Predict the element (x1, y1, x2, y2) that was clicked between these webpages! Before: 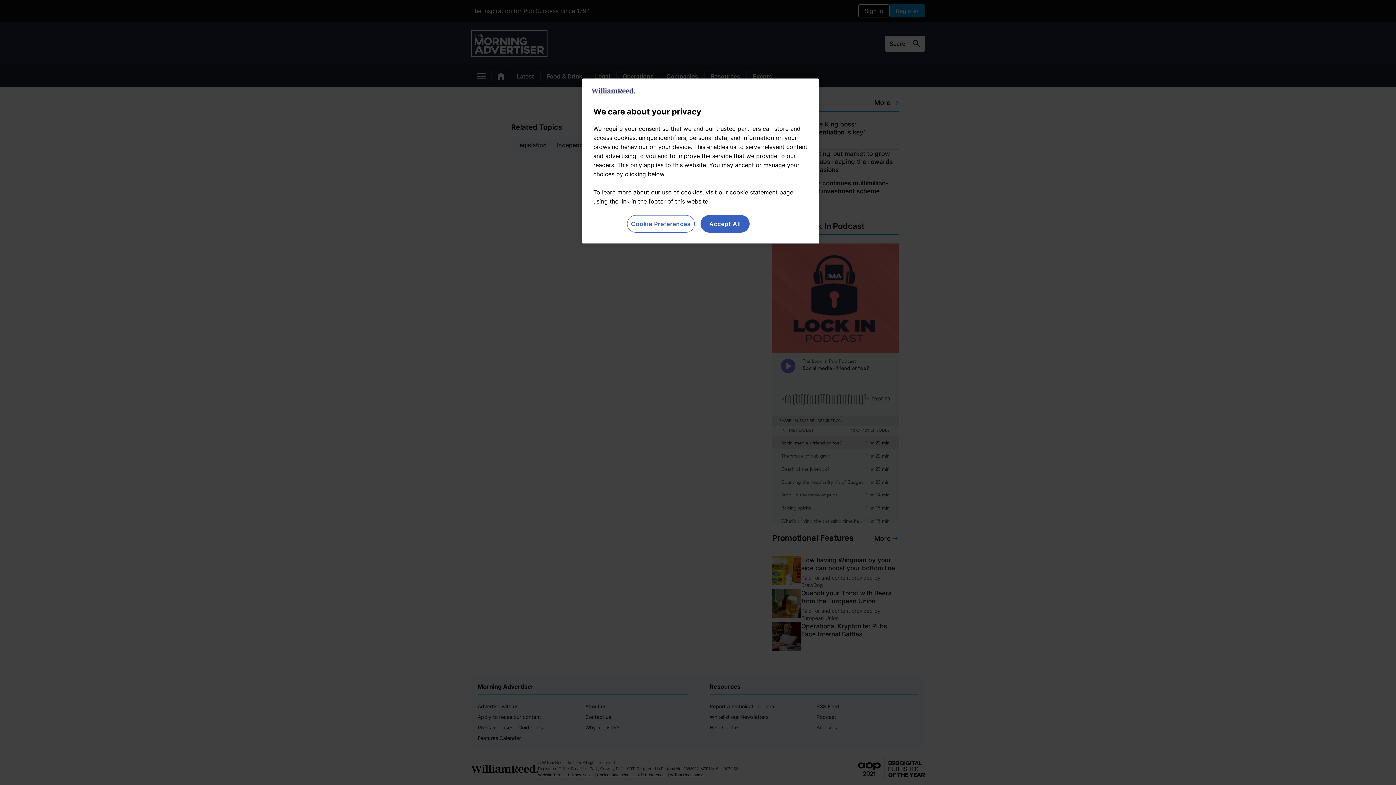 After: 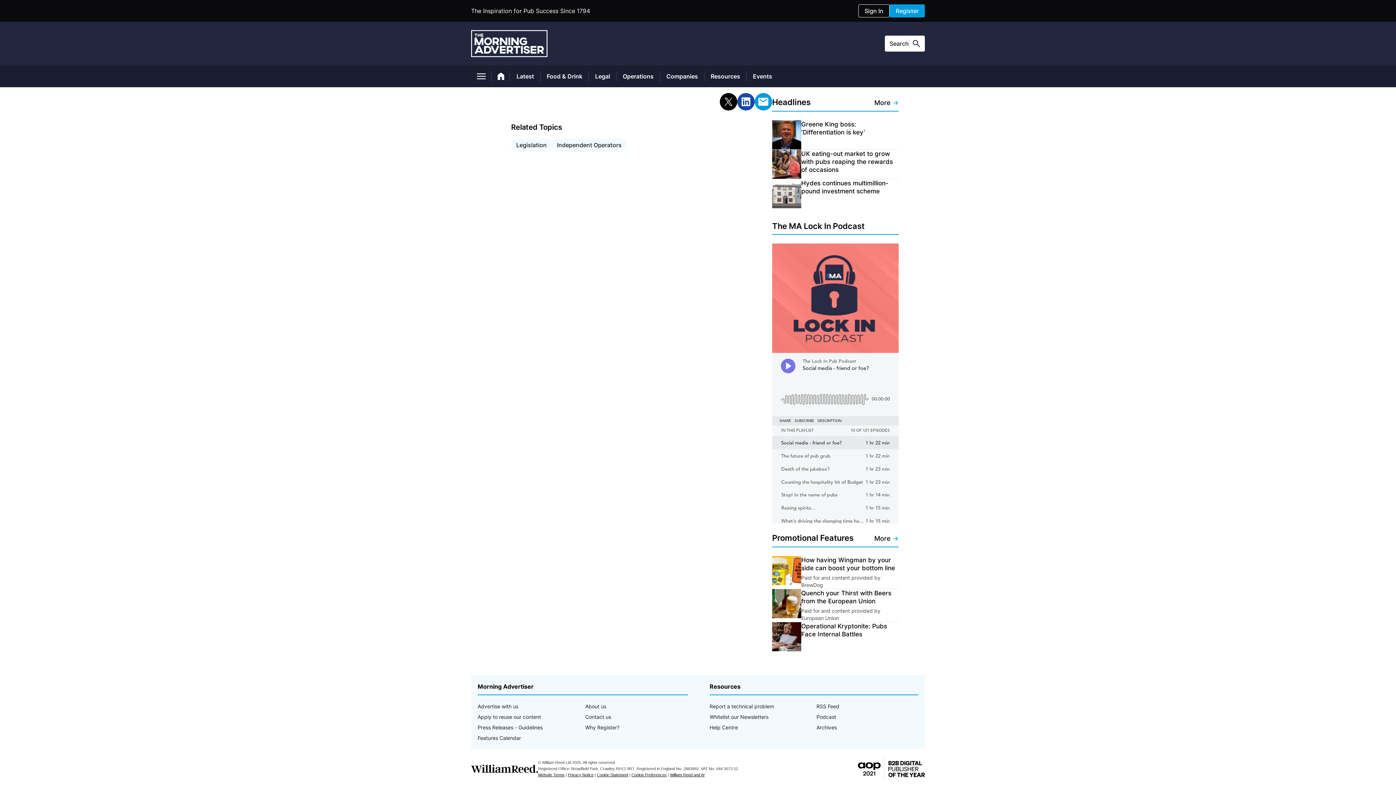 Action: bbox: (700, 215, 749, 232) label: Accept All